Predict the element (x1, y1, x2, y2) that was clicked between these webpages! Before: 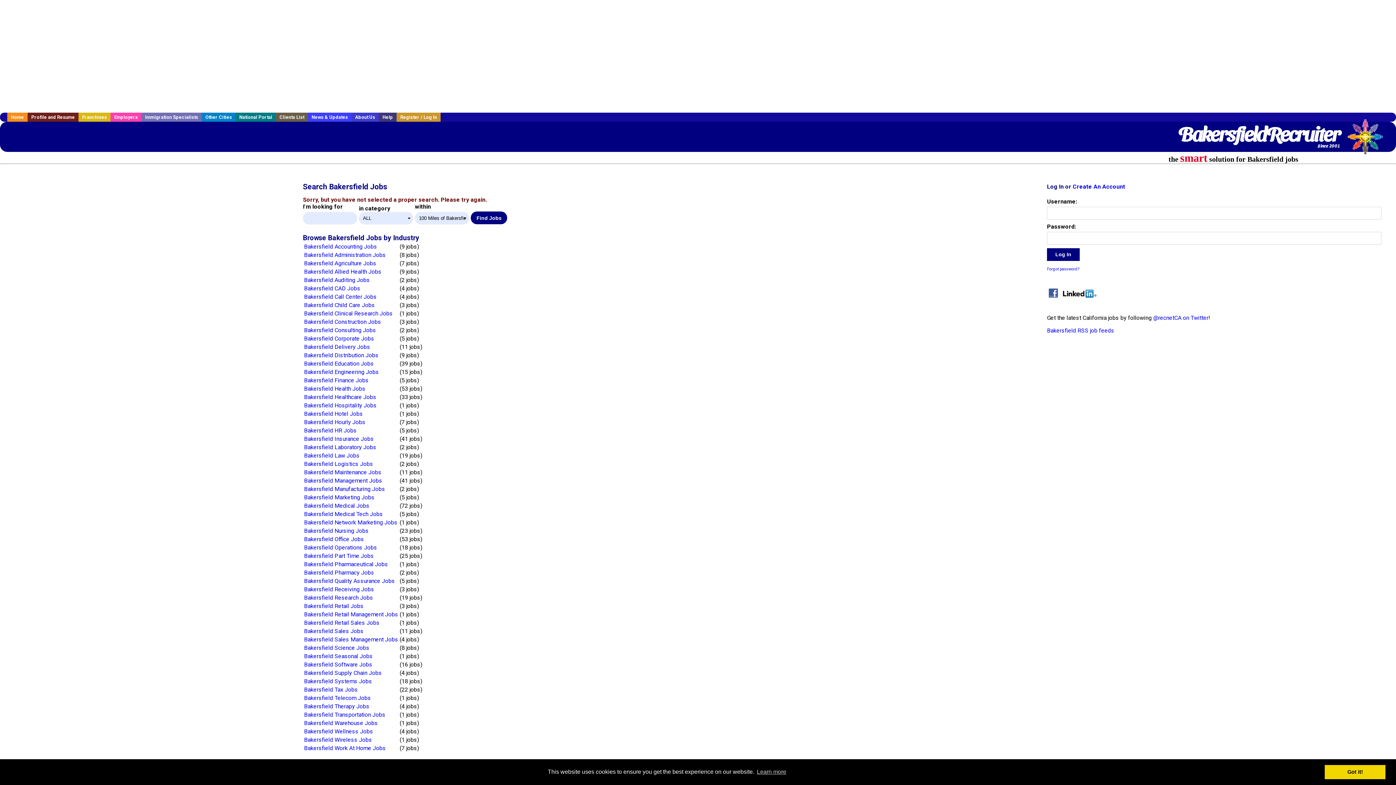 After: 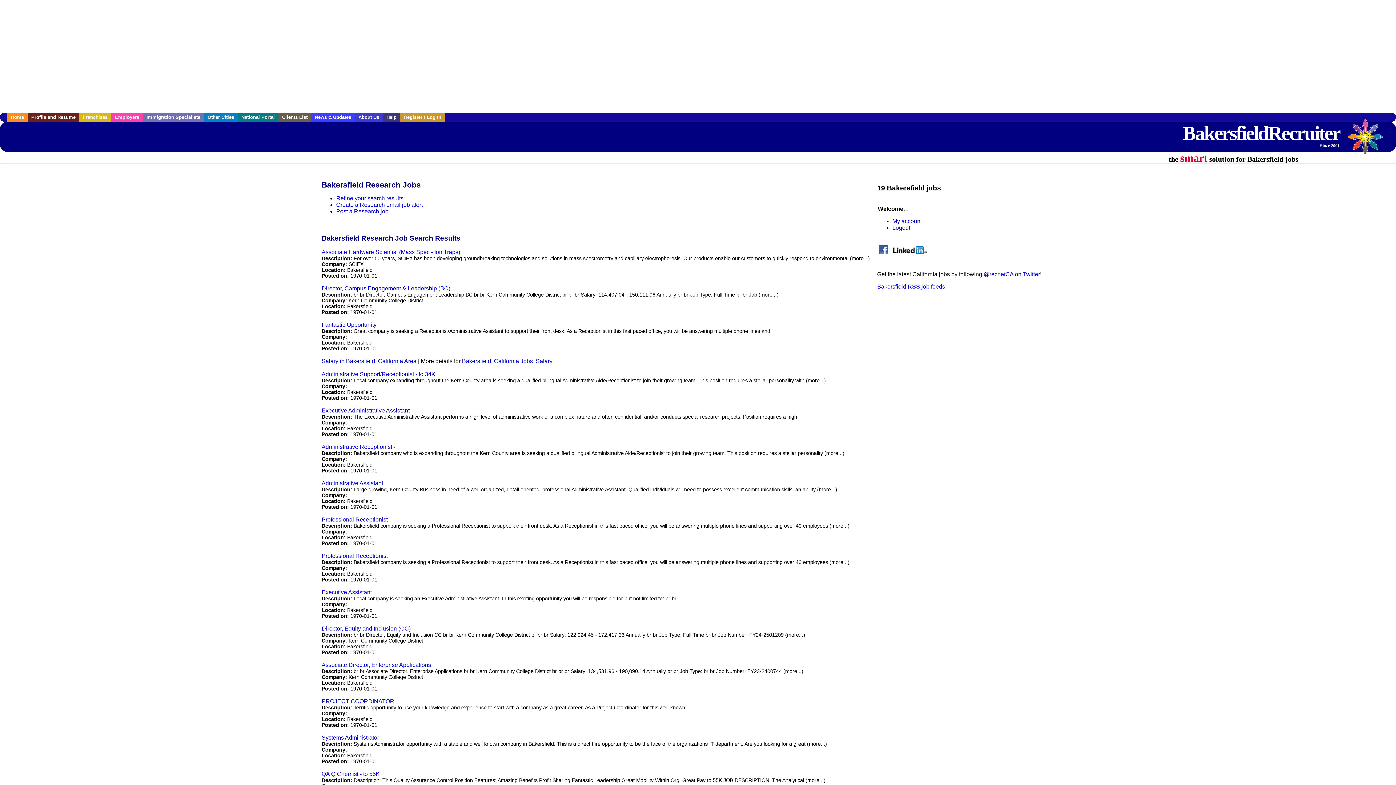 Action: label: Bakersfield Research Jobs bbox: (304, 594, 373, 601)